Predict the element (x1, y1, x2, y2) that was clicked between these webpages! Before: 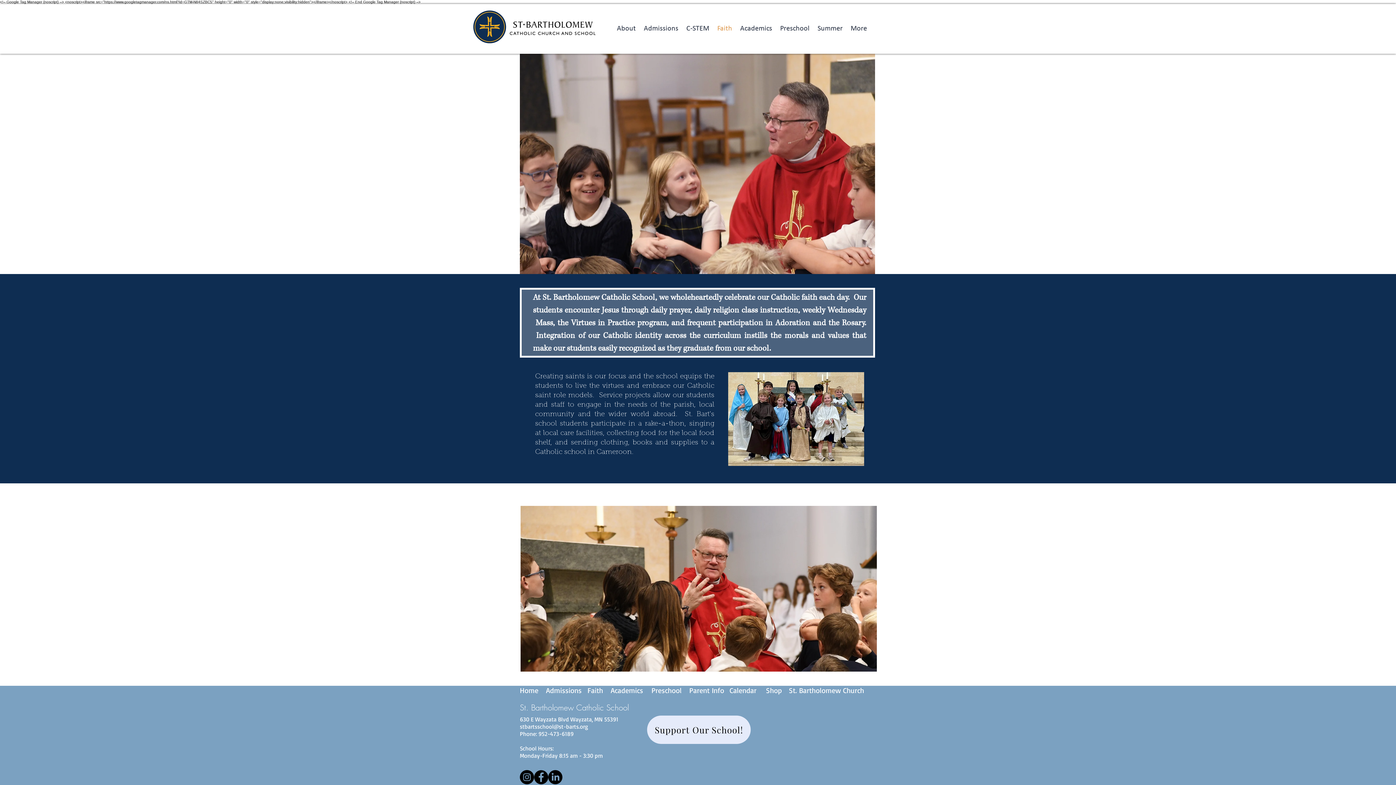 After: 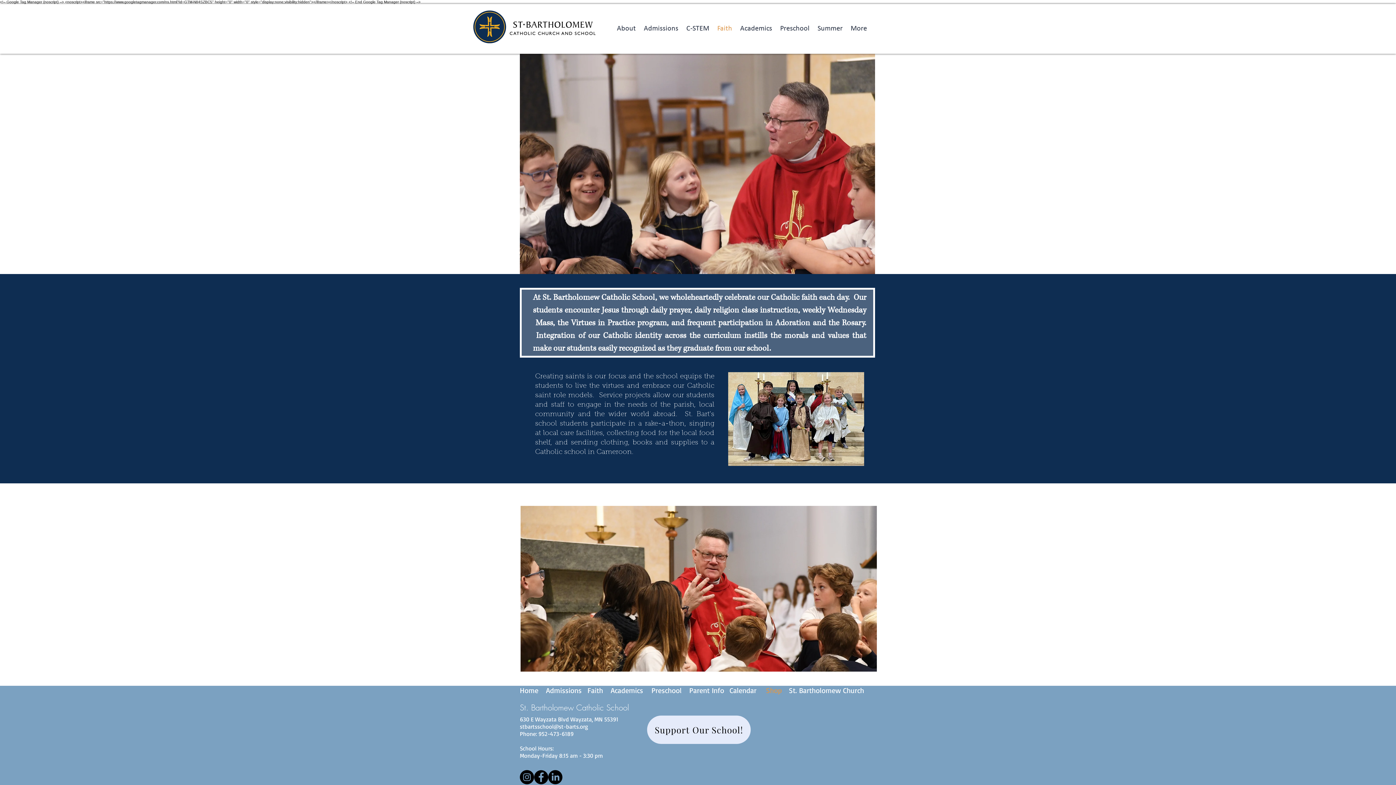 Action: bbox: (766, 686, 784, 695) label: Shop